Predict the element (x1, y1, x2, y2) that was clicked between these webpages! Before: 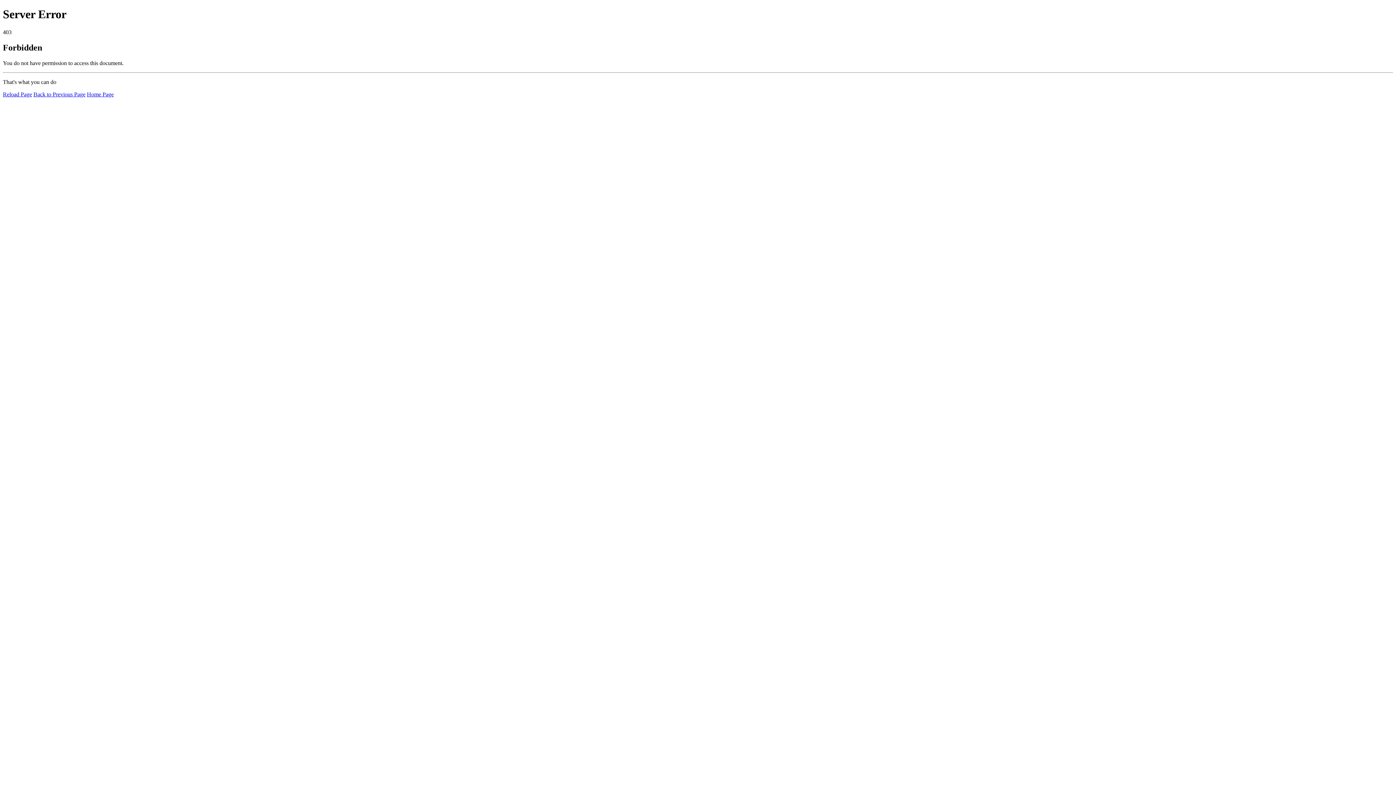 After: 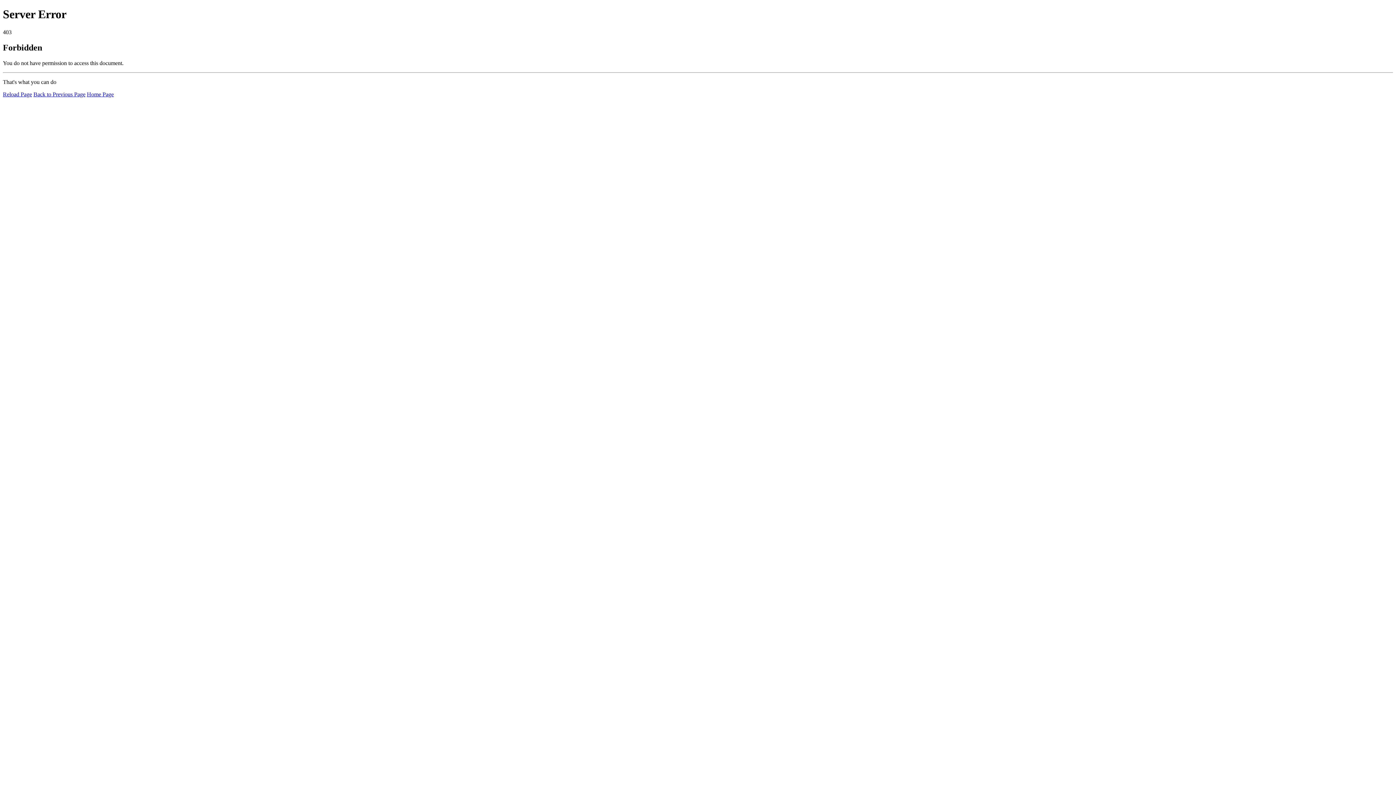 Action: bbox: (86, 91, 113, 97) label: Home Page